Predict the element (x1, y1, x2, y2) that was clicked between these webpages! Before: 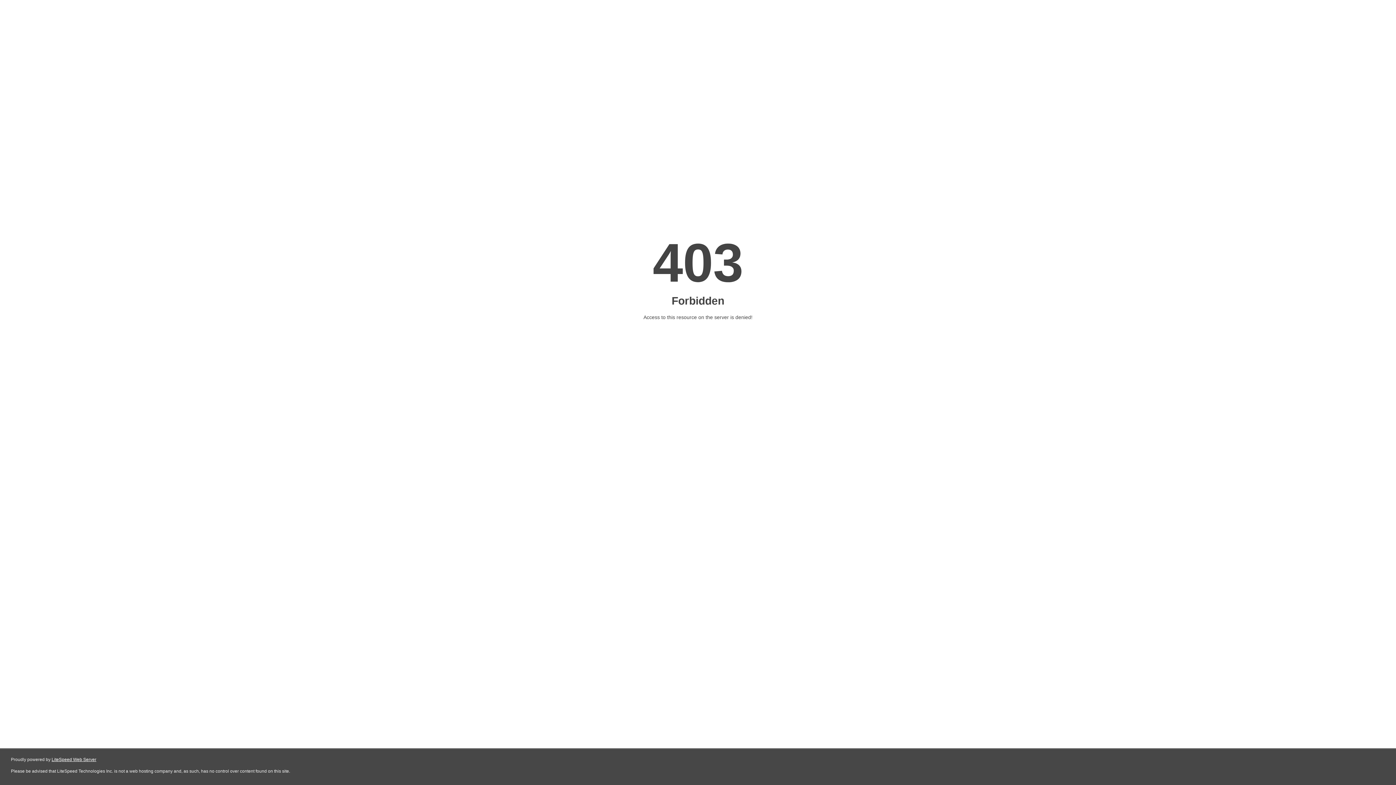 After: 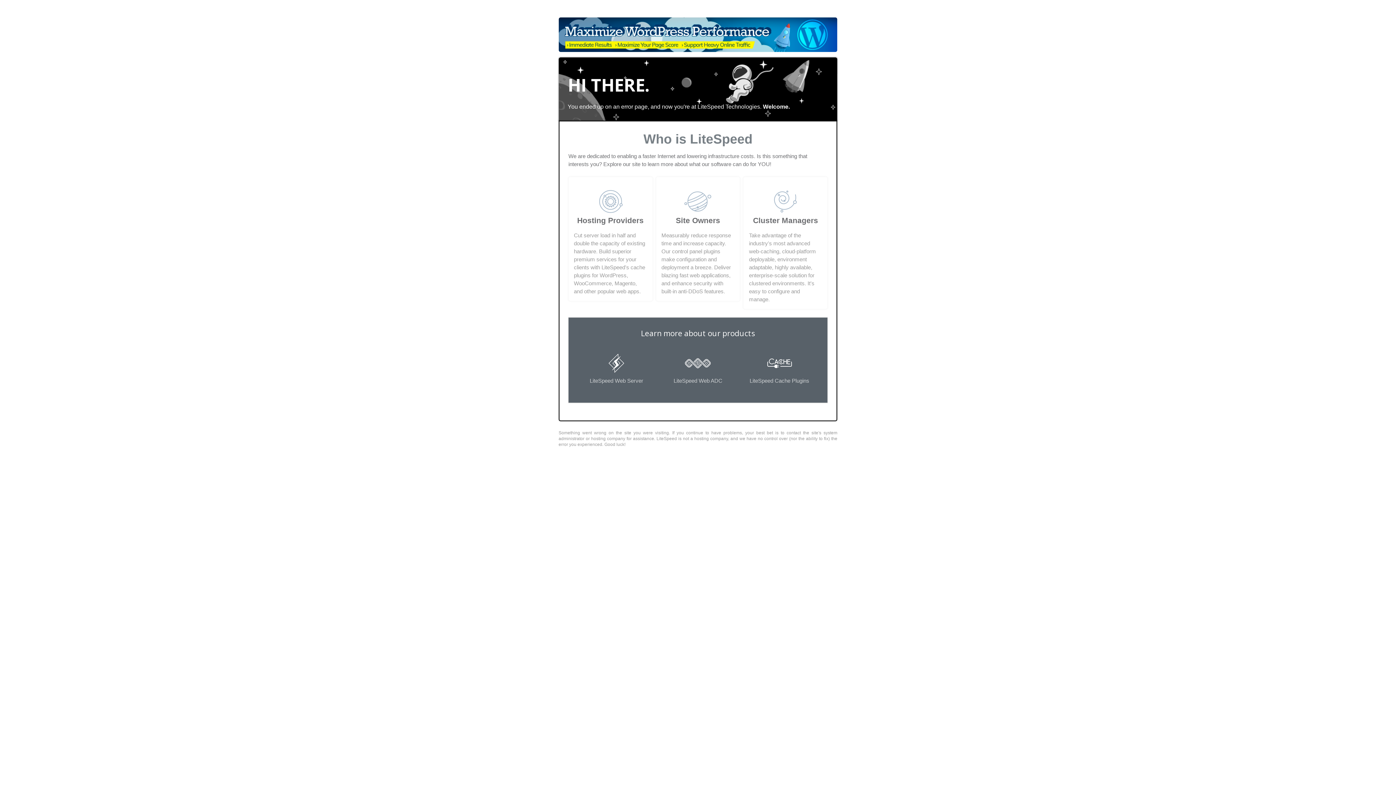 Action: bbox: (51, 757, 96, 762) label: LiteSpeed Web Server